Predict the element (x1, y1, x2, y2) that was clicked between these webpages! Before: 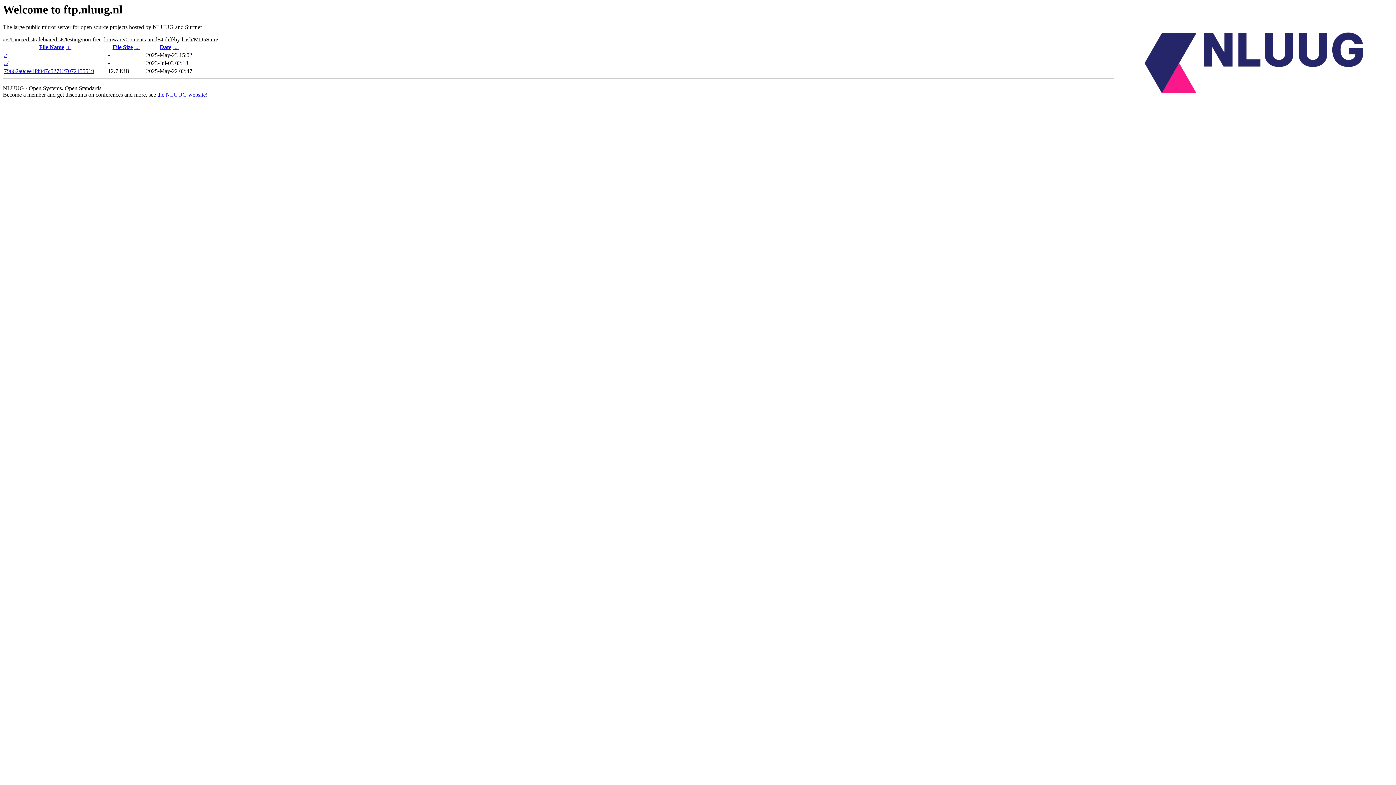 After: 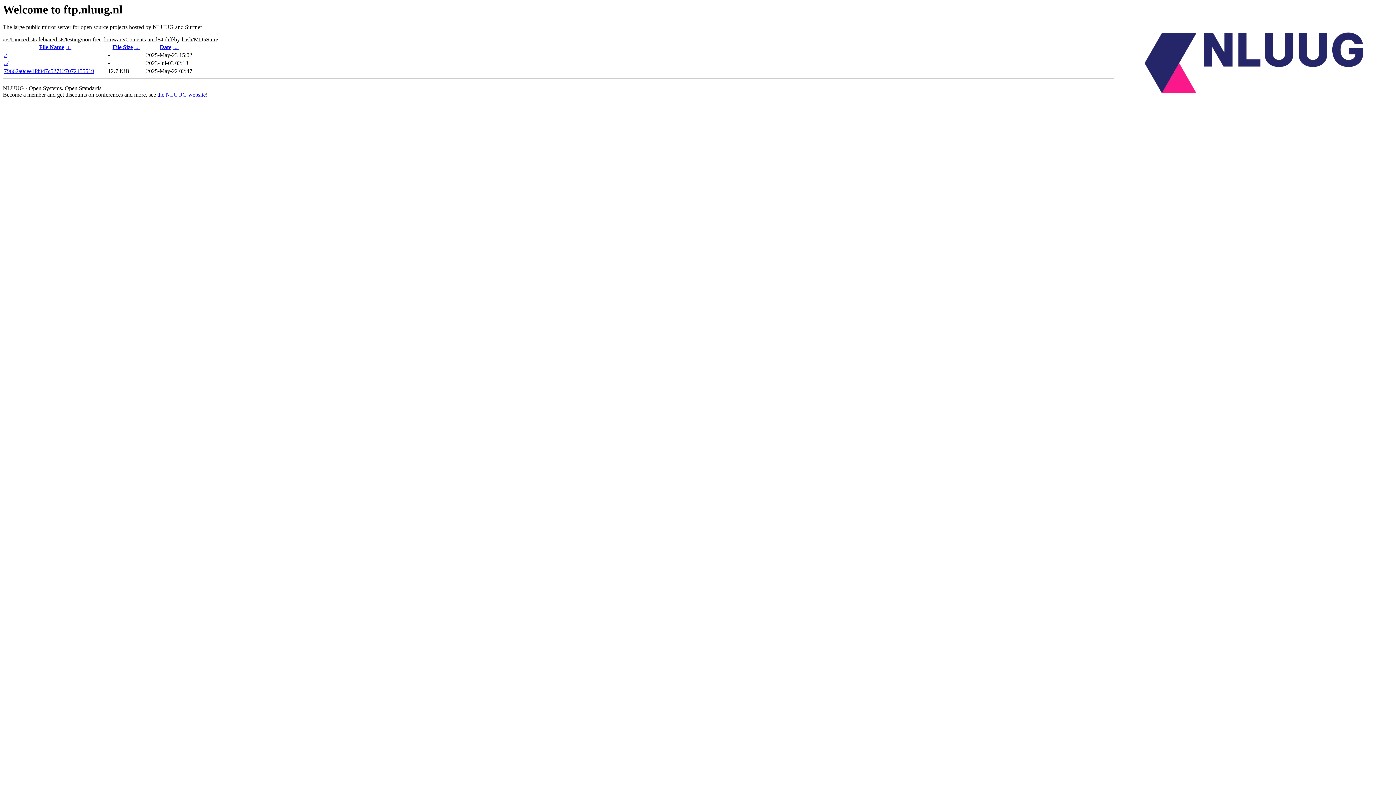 Action: bbox: (4, 52, 6, 58) label: ./